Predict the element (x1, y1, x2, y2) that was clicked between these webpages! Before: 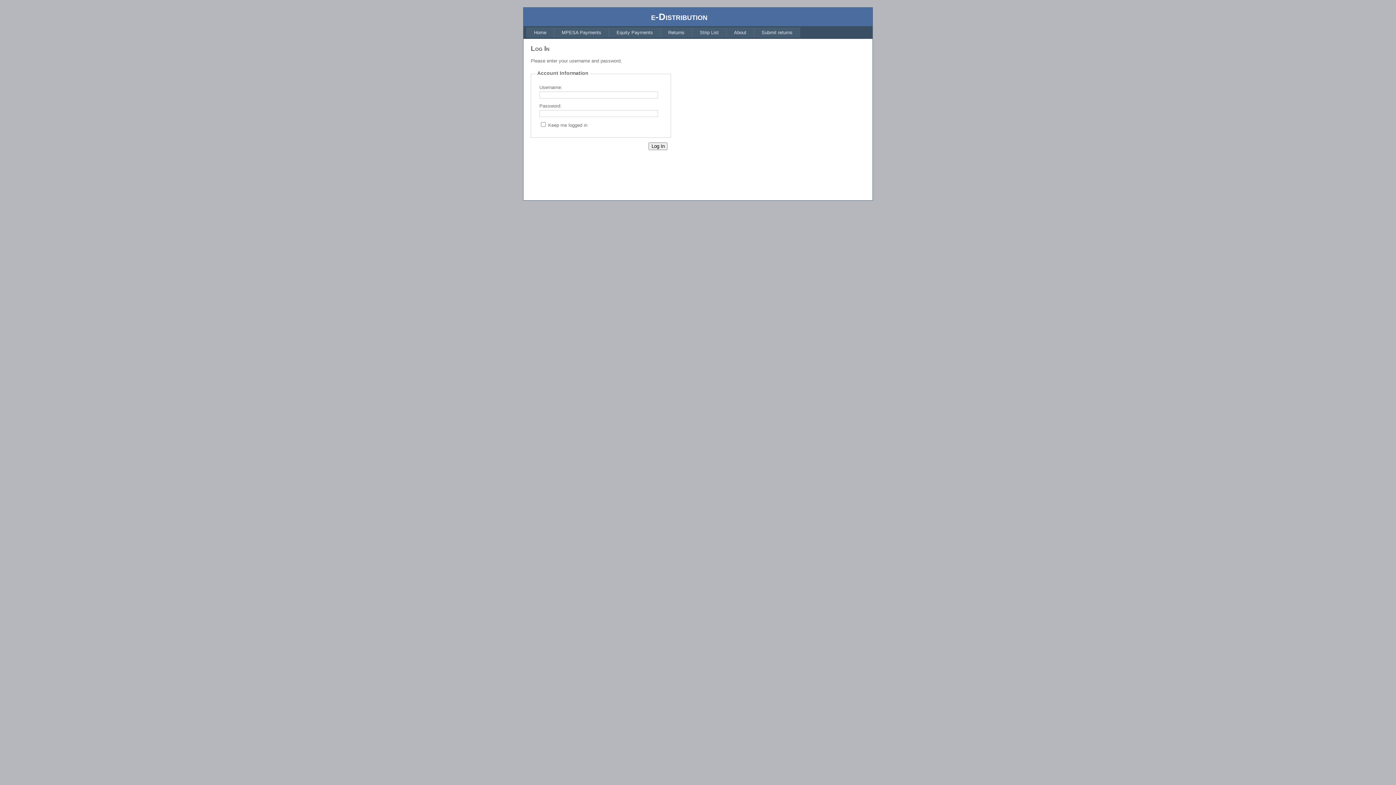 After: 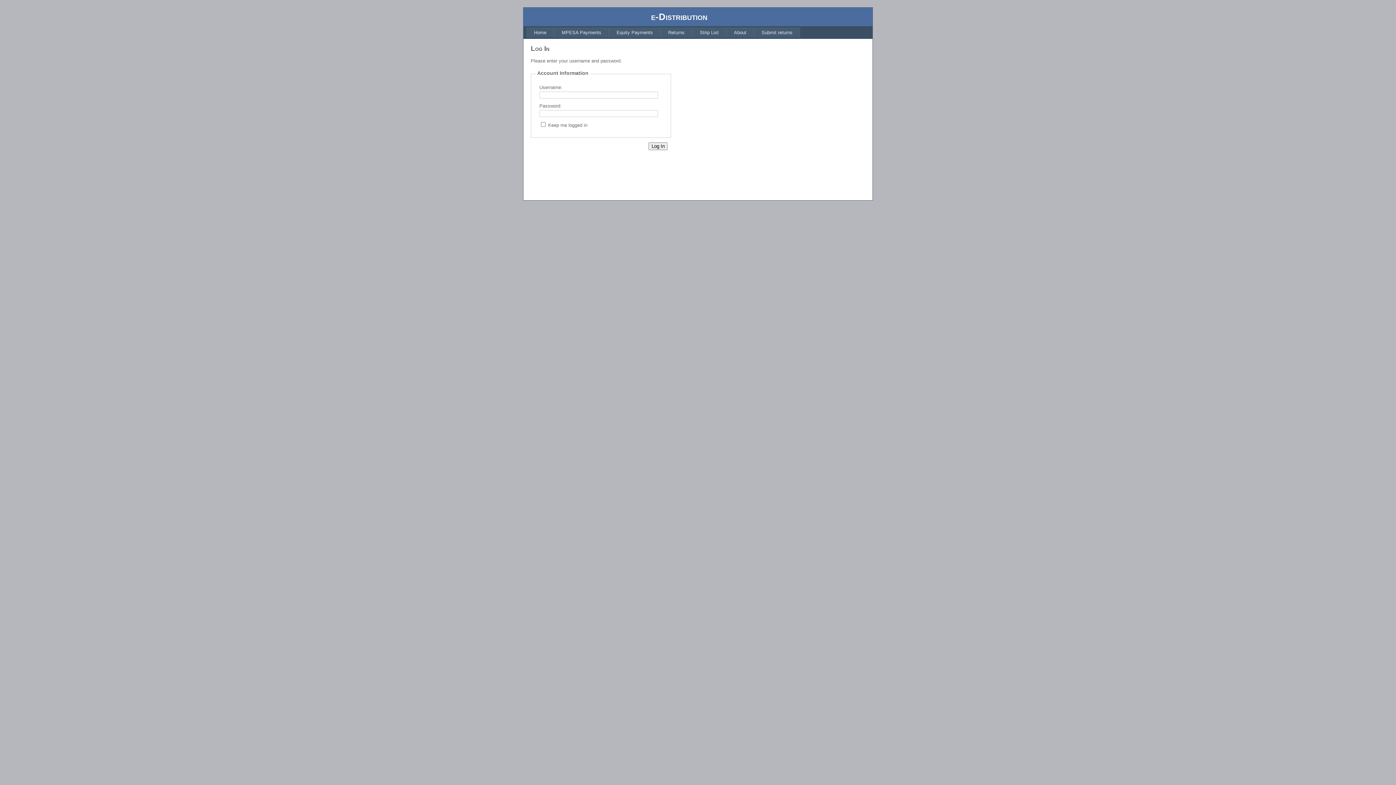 Action: label: Strip List bbox: (692, 27, 726, 37)